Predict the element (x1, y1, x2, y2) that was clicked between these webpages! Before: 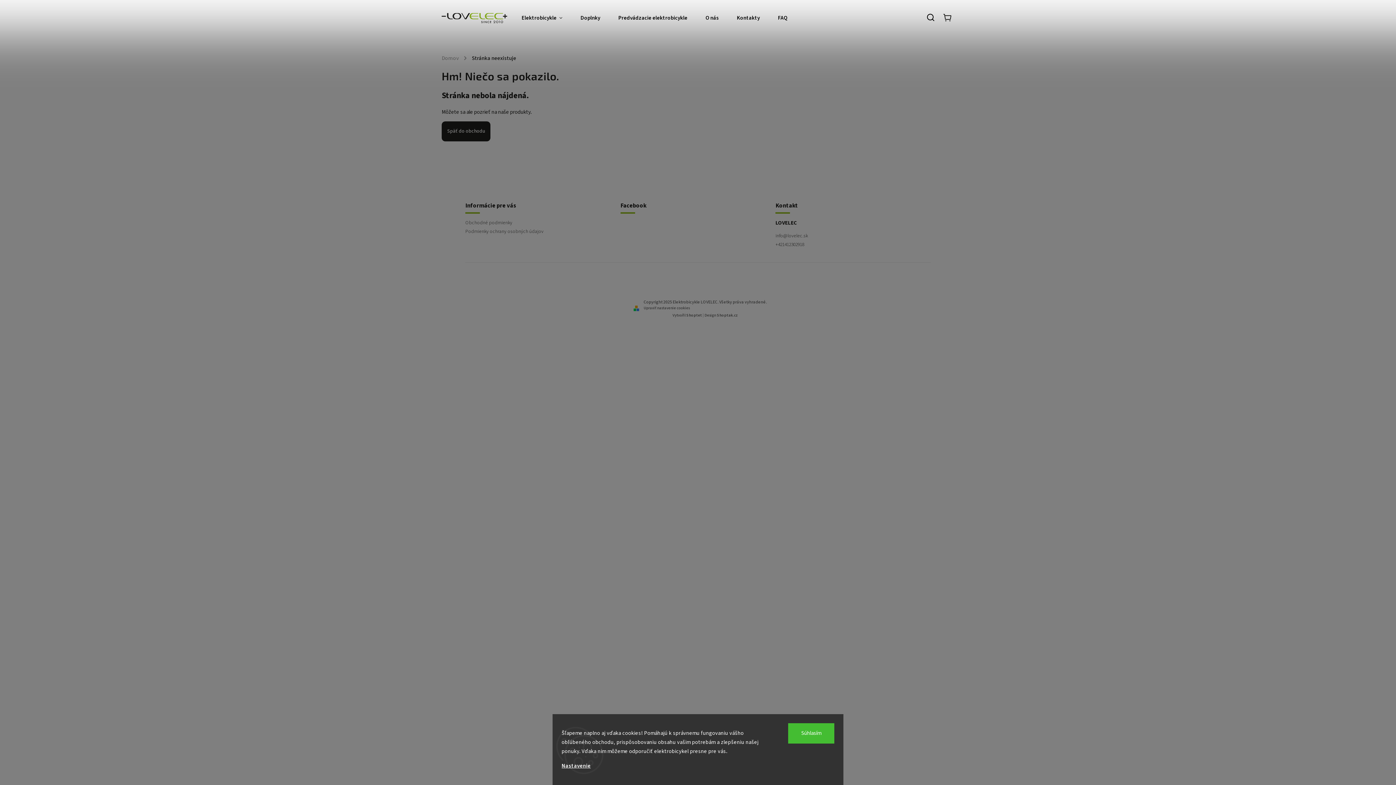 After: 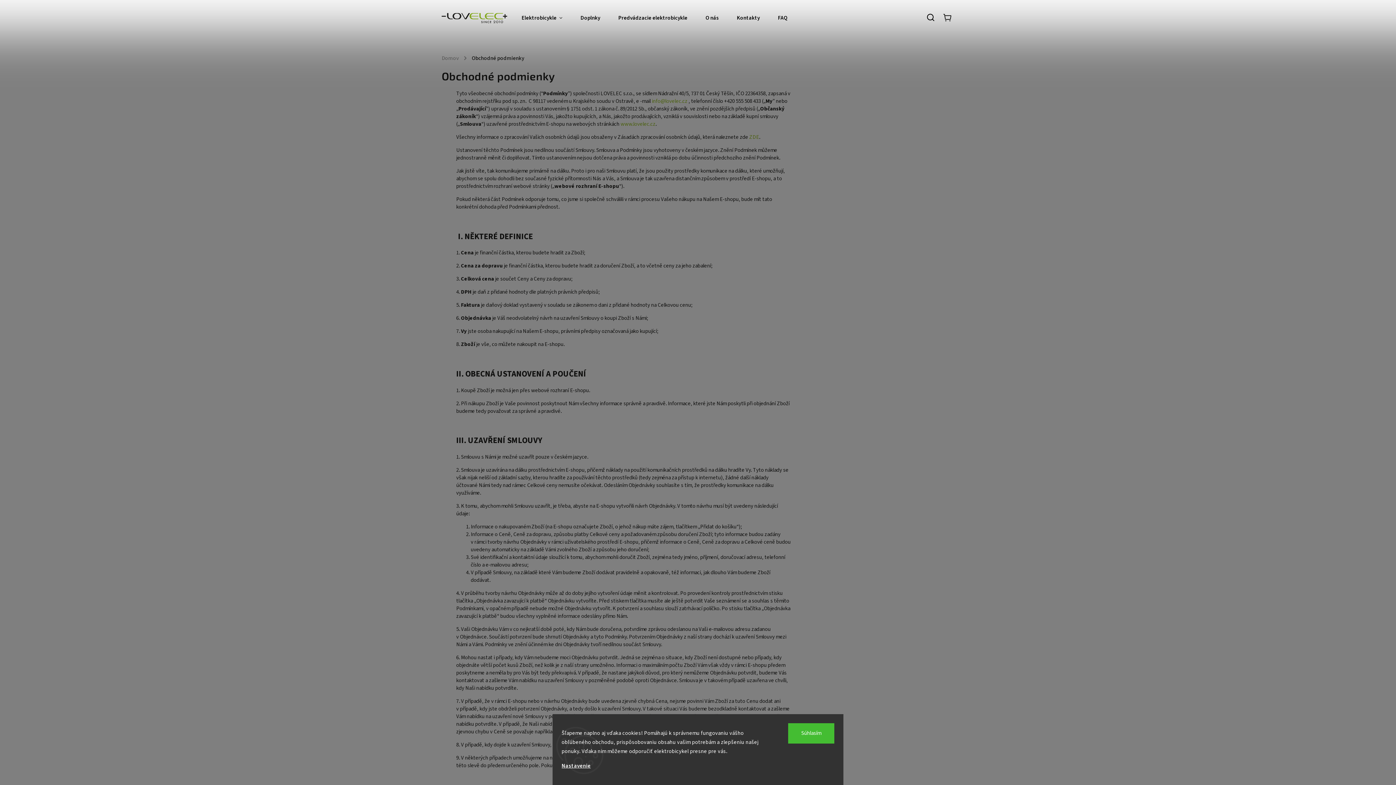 Action: label: Obchodné podmienky bbox: (465, 219, 615, 226)